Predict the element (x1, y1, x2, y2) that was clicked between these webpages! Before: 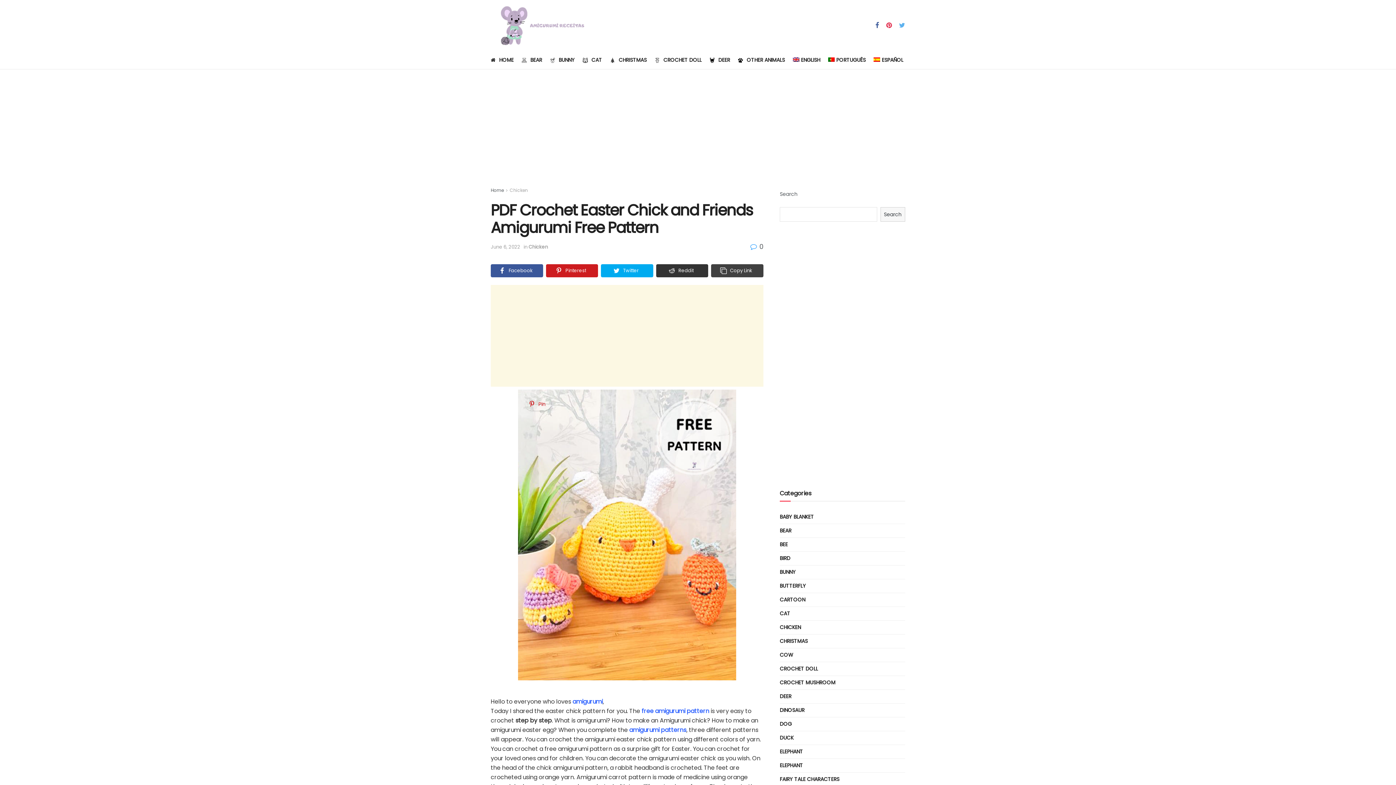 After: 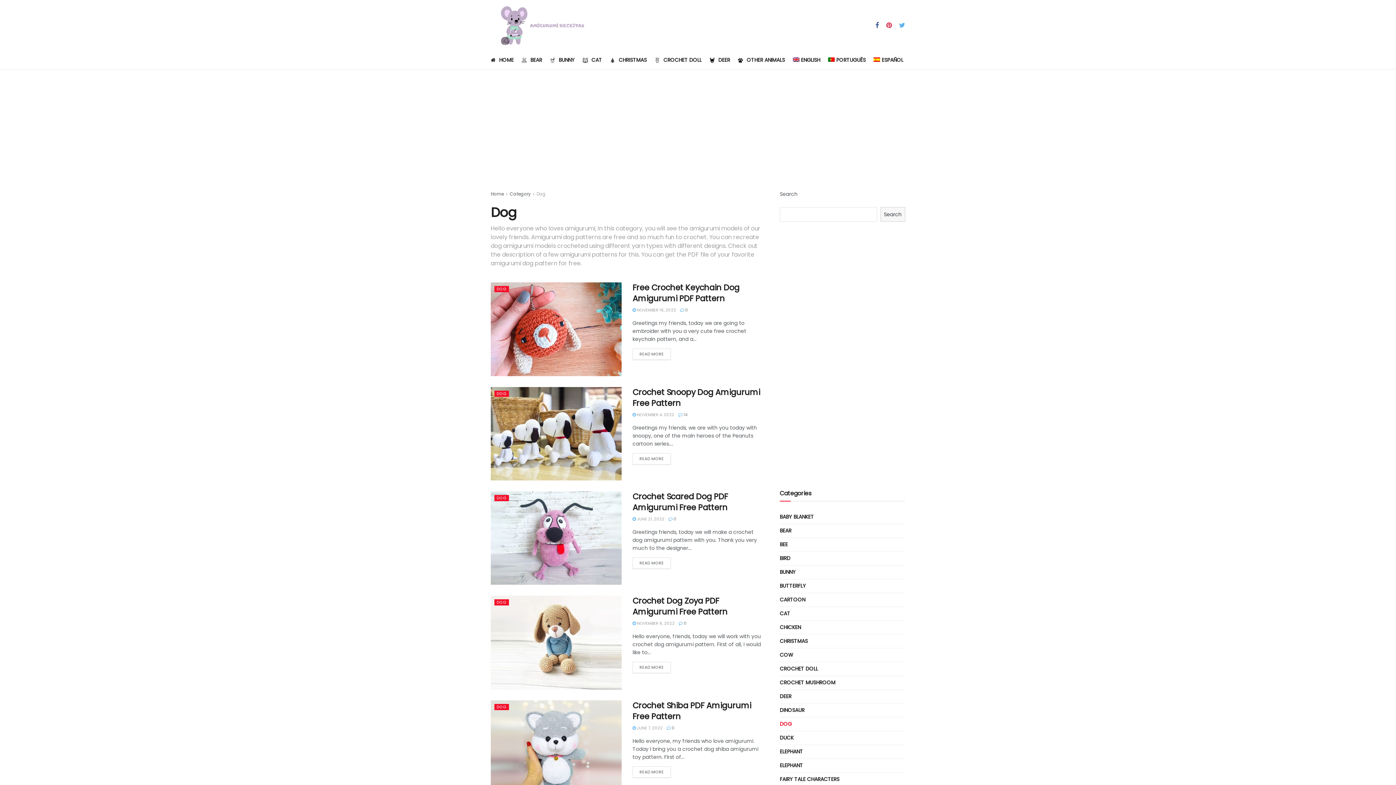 Action: bbox: (780, 719, 792, 728) label: DOG